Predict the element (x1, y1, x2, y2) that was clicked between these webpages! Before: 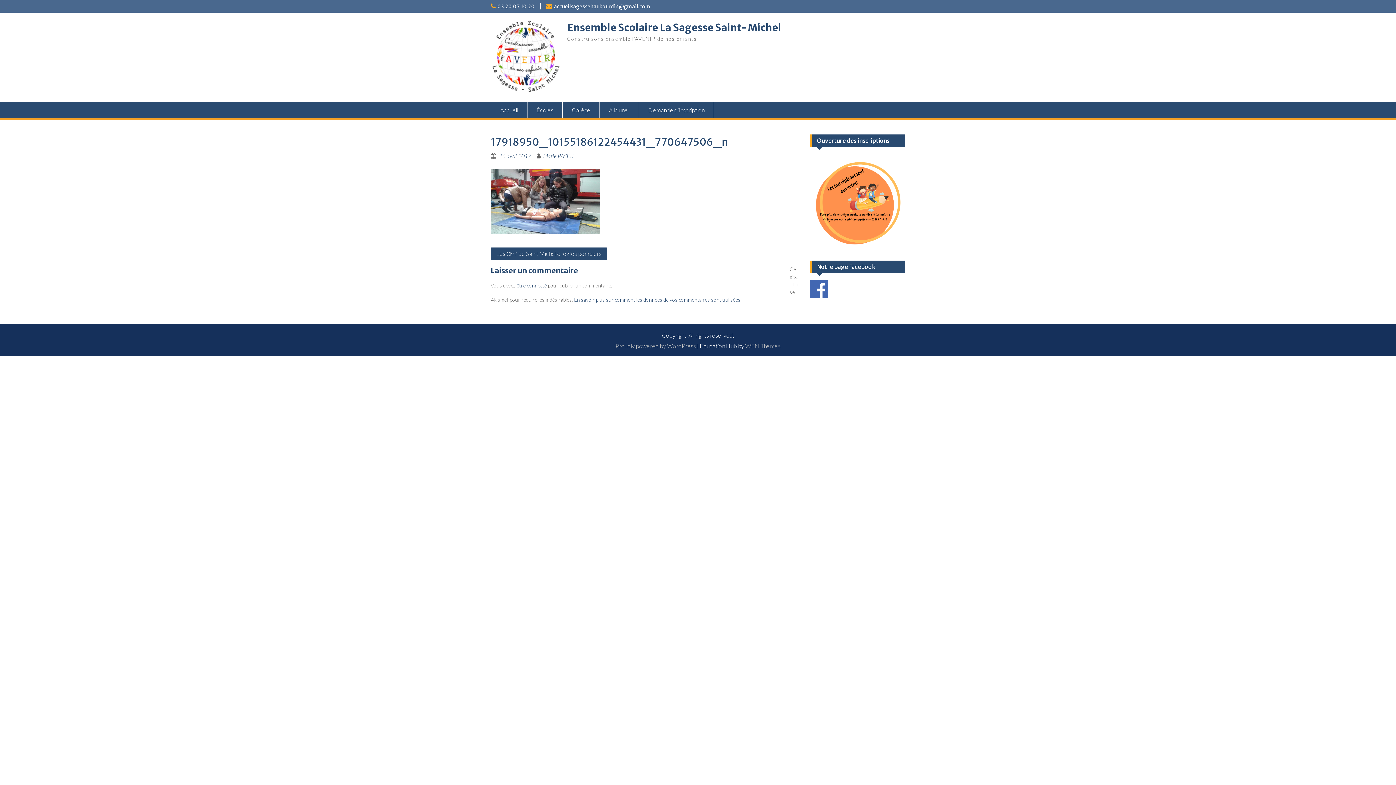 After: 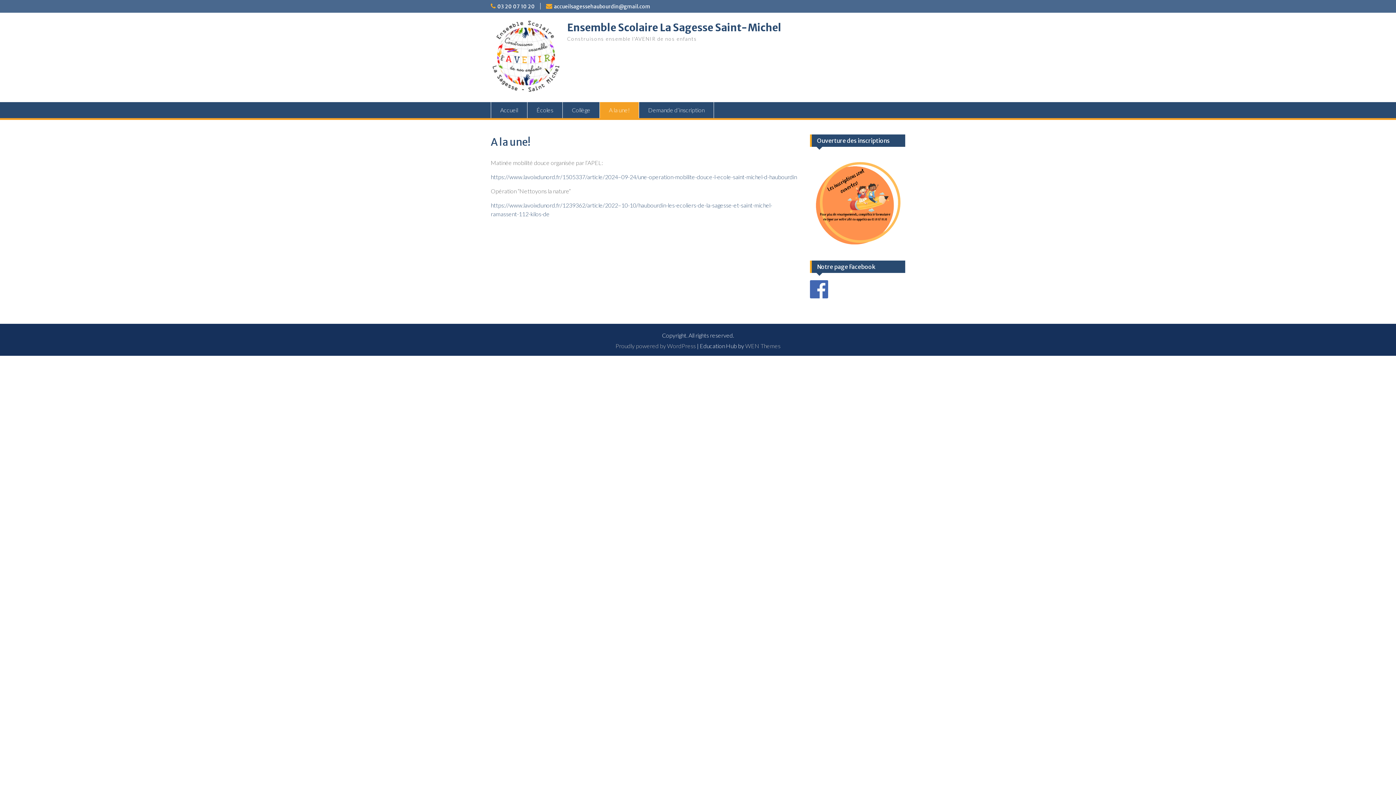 Action: label: A la une! bbox: (600, 102, 639, 118)